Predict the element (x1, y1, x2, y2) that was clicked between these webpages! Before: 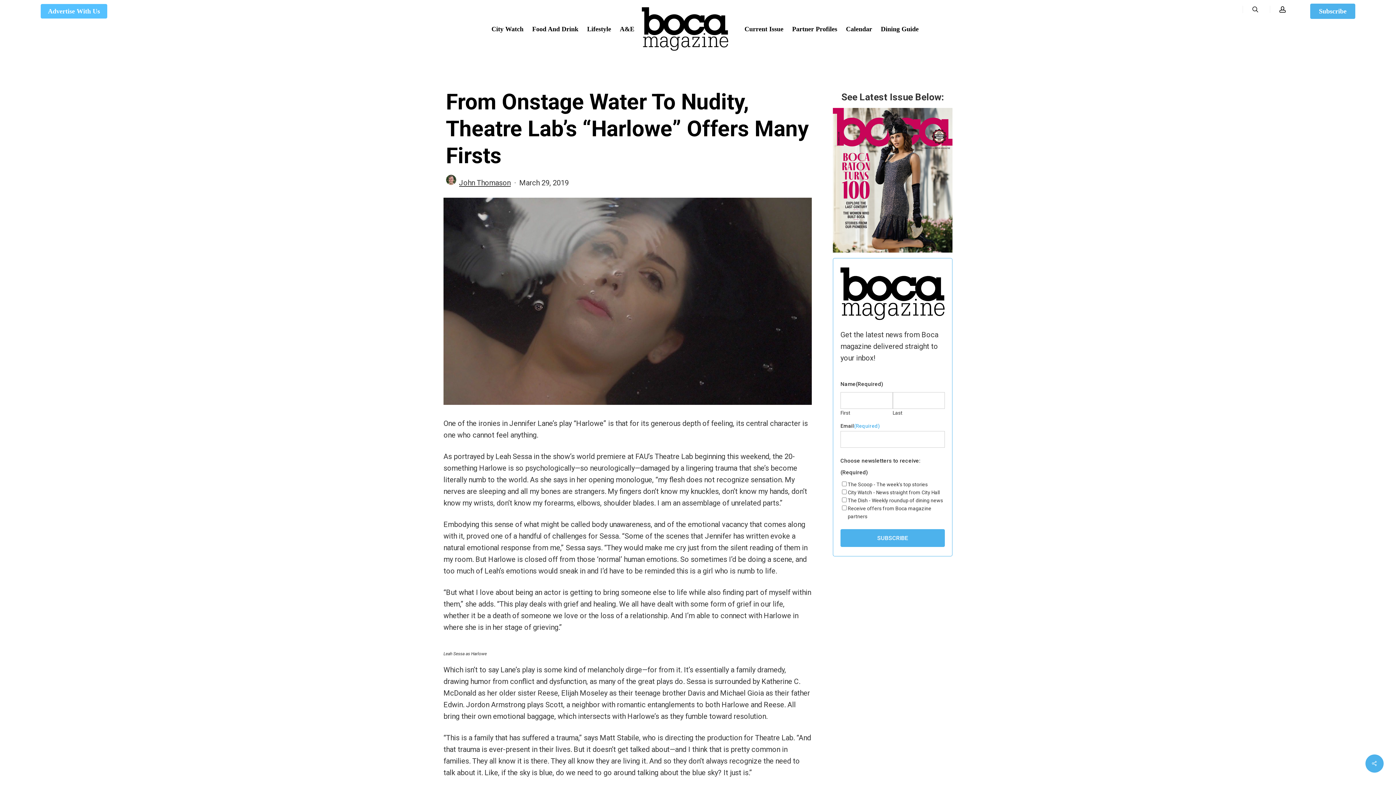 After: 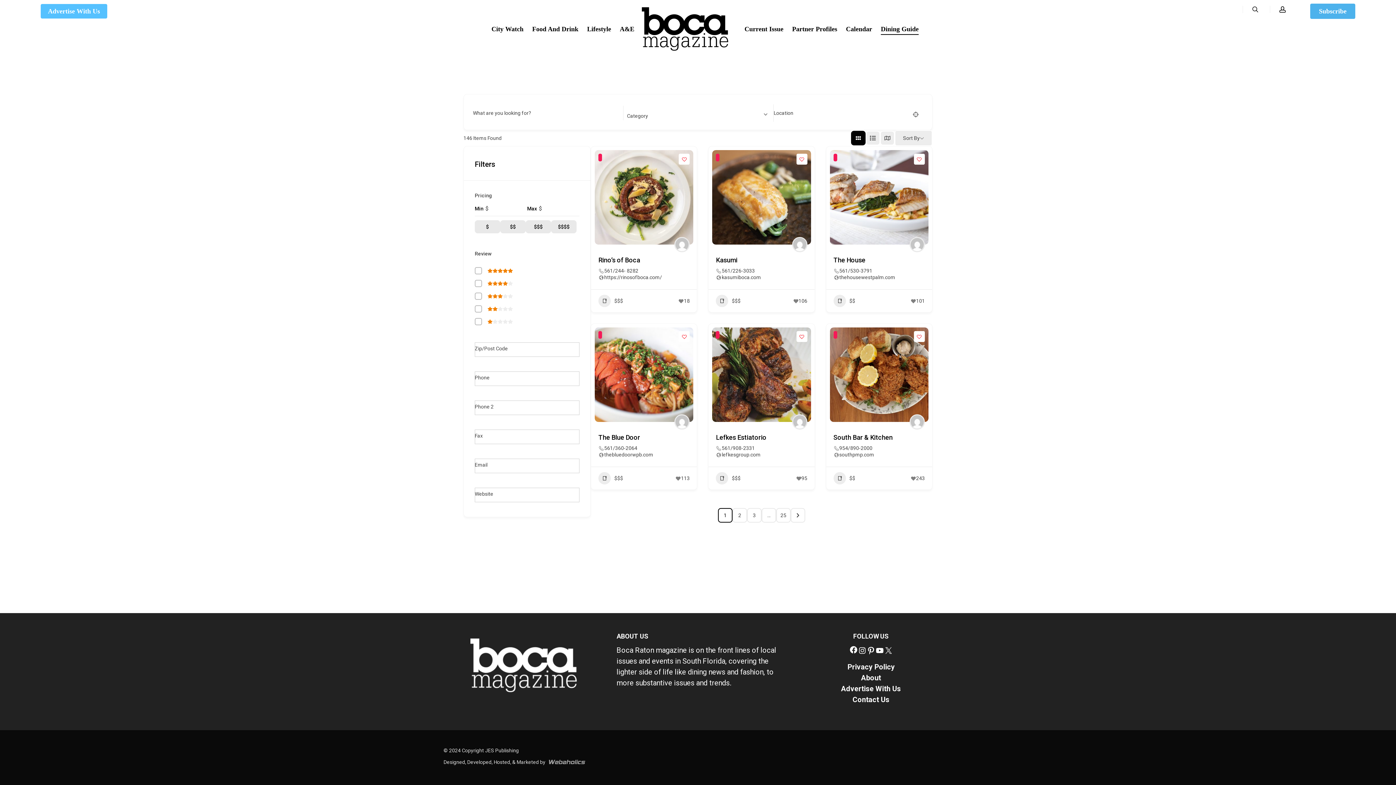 Action: label: Dining Guide bbox: (881, 25, 918, 32)